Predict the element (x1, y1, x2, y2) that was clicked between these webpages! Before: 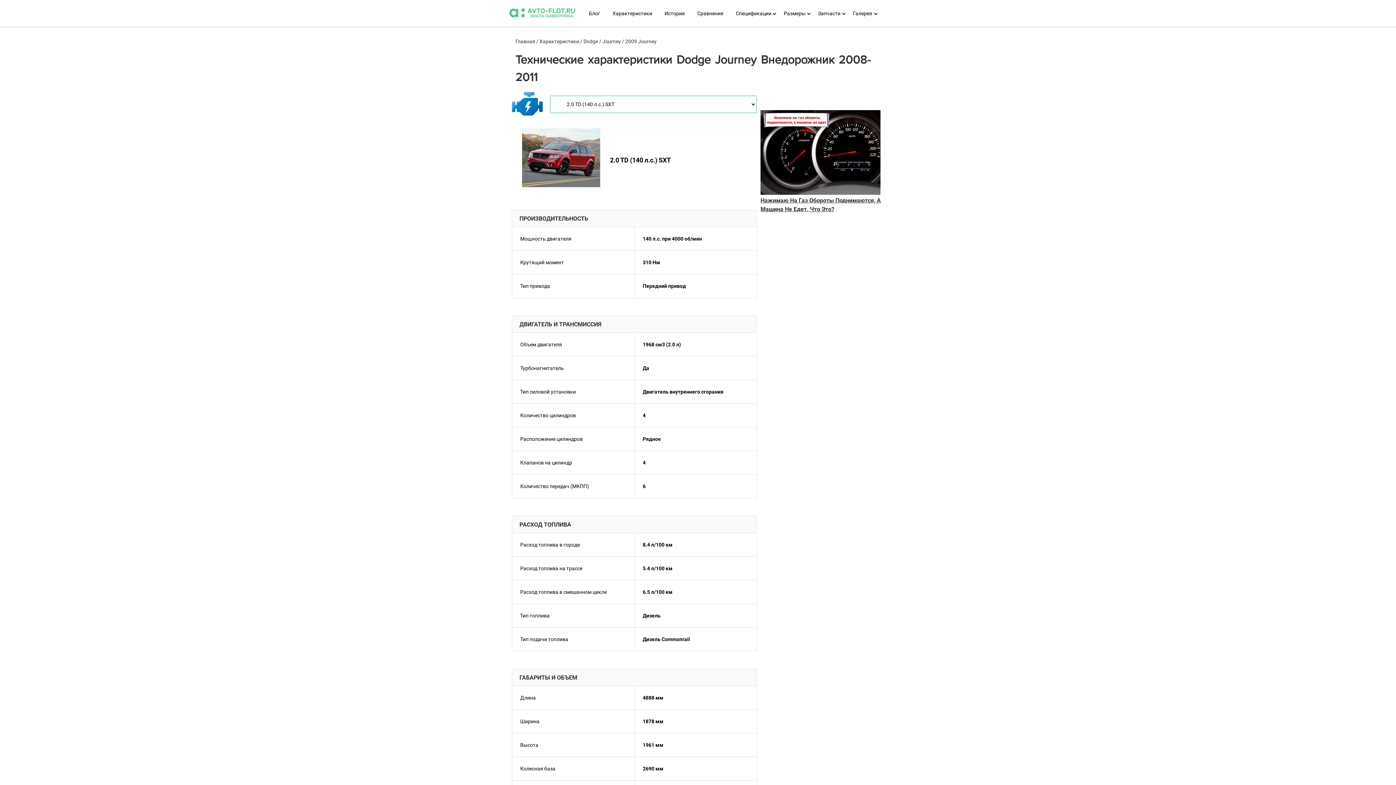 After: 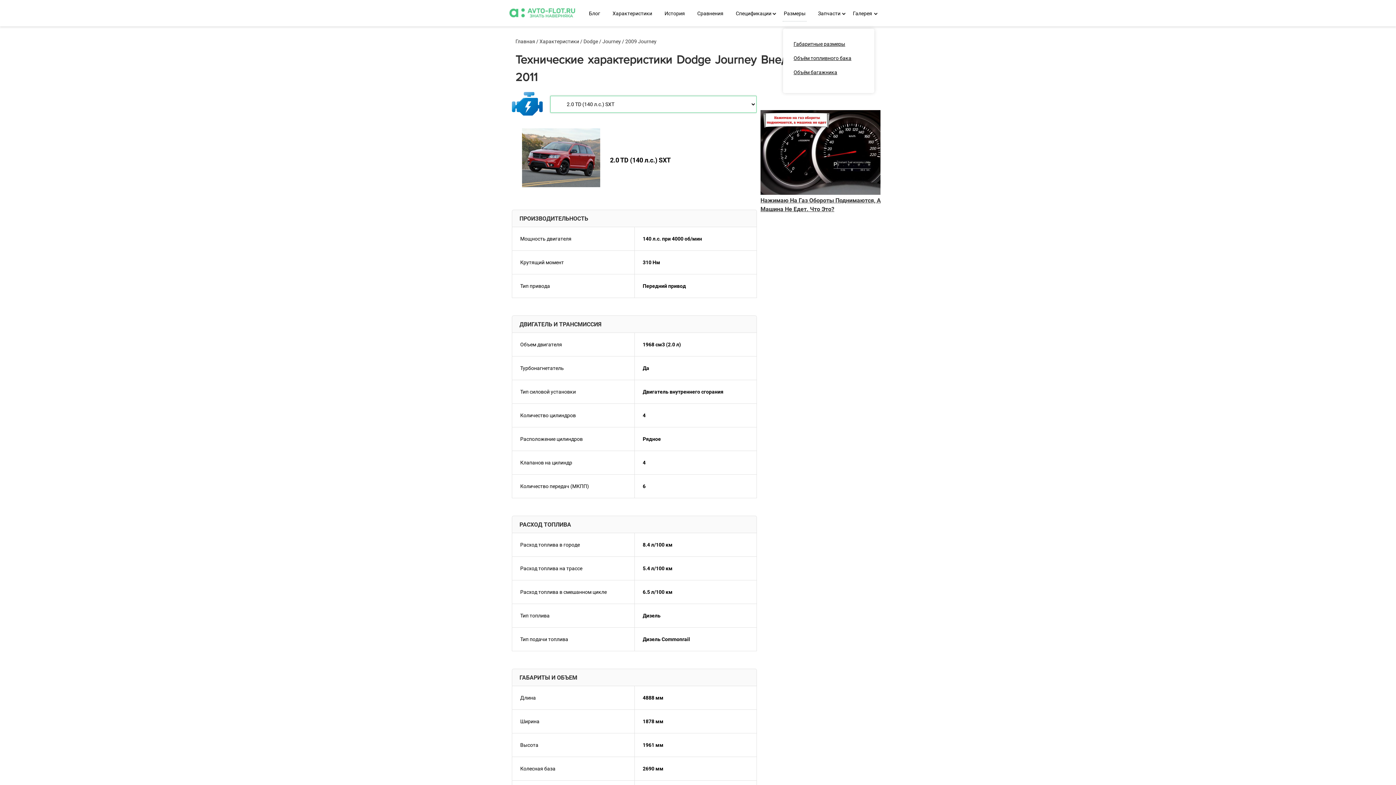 Action: label: Размеры bbox: (780, 4, 809, 21)